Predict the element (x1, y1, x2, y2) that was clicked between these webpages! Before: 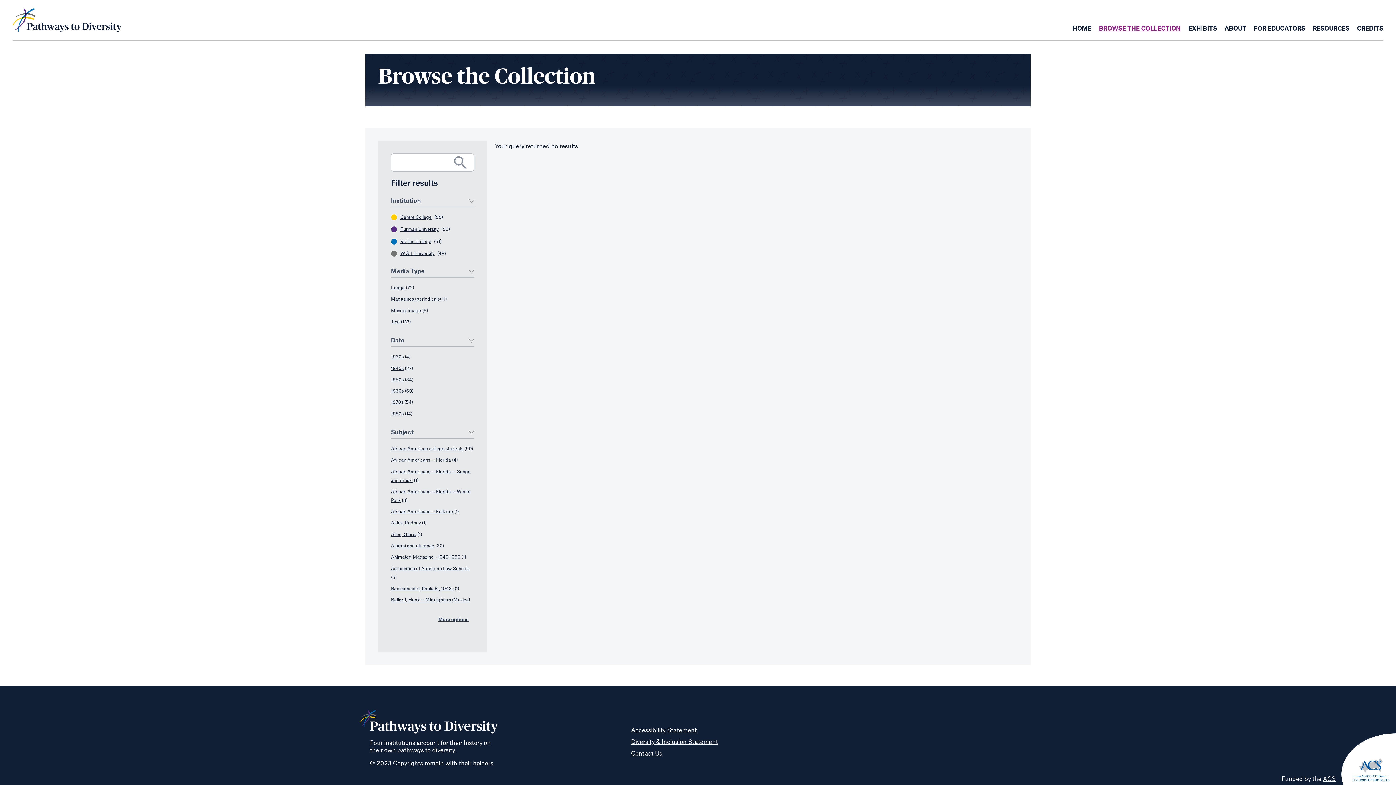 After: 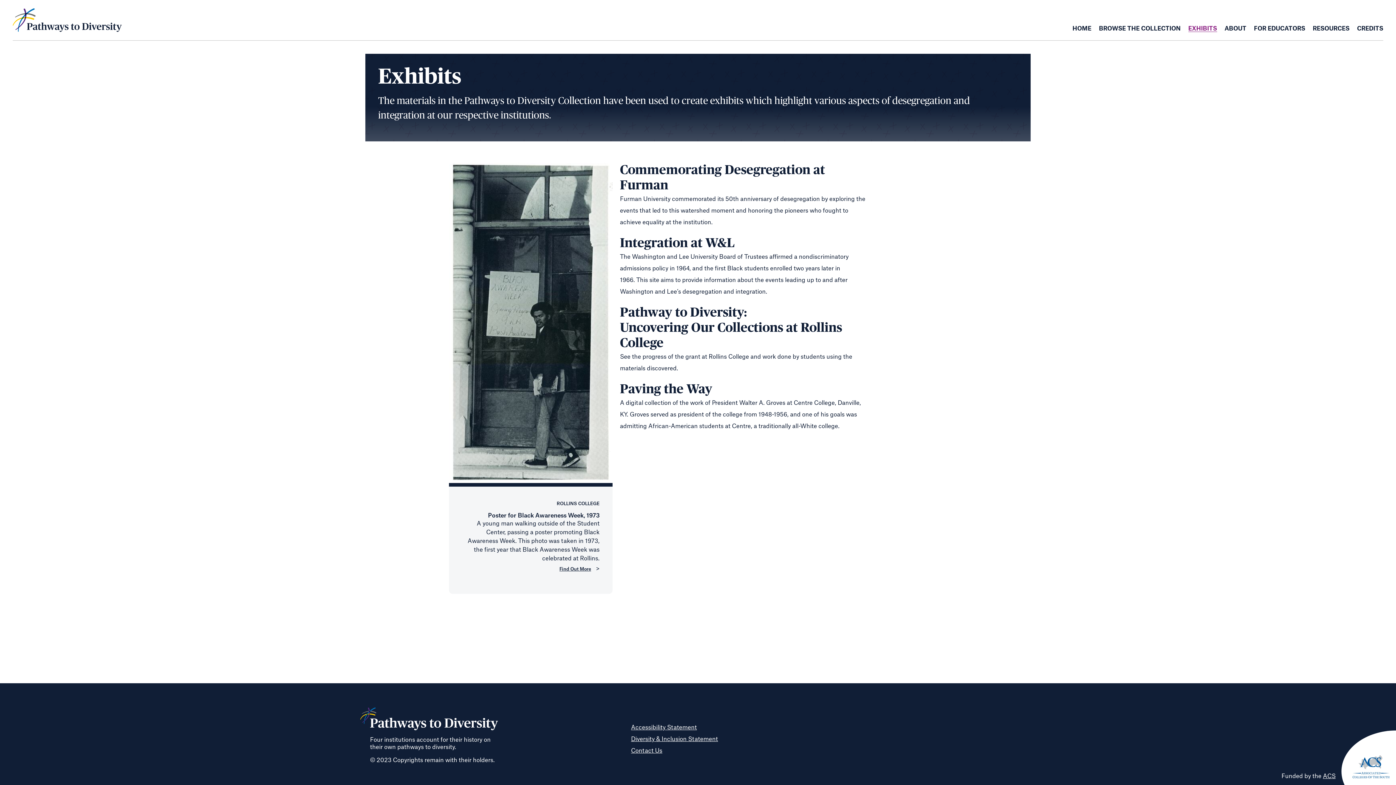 Action: bbox: (1188, 25, 1217, 31) label: EXHIBITS